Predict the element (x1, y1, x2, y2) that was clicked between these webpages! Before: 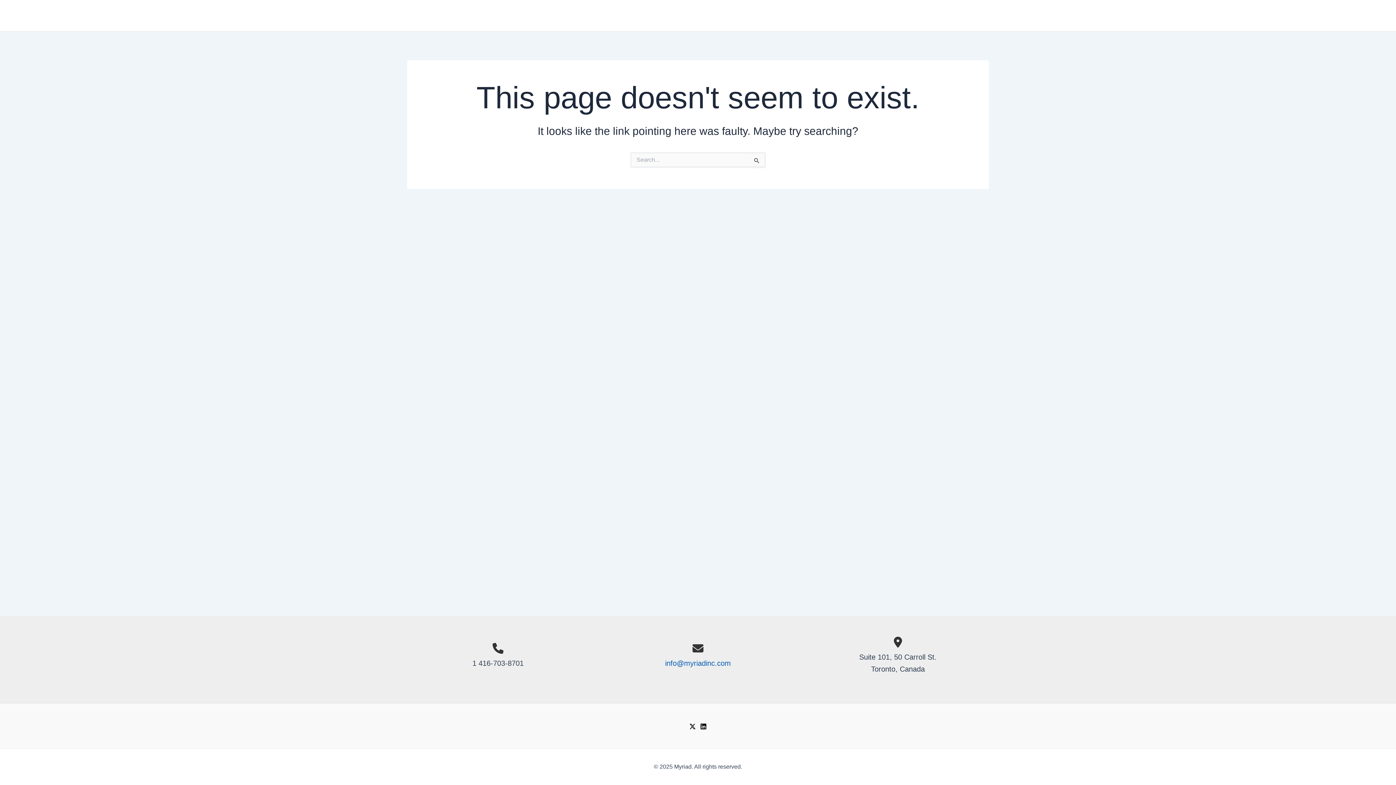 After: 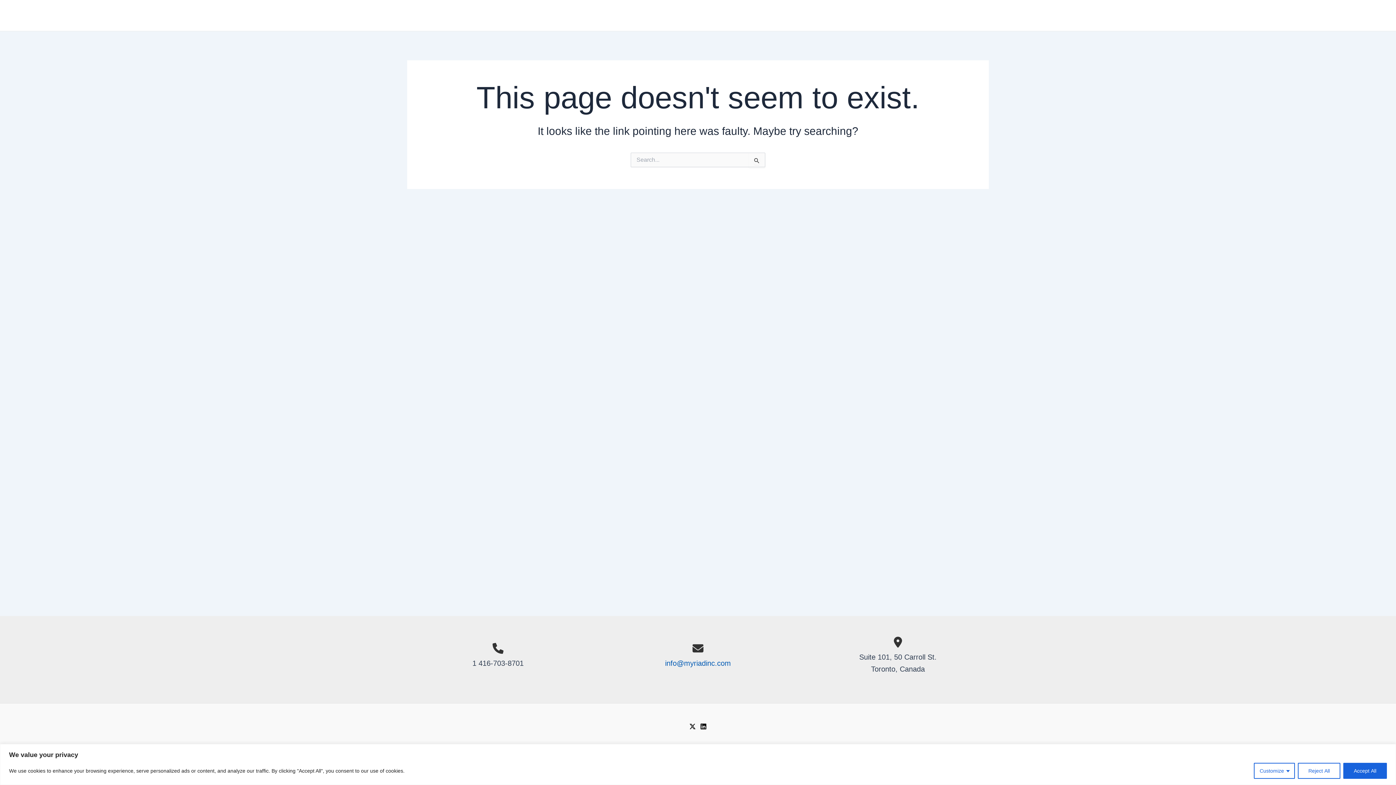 Action: label: Main Menu bbox: (965, 4, 989, 26)